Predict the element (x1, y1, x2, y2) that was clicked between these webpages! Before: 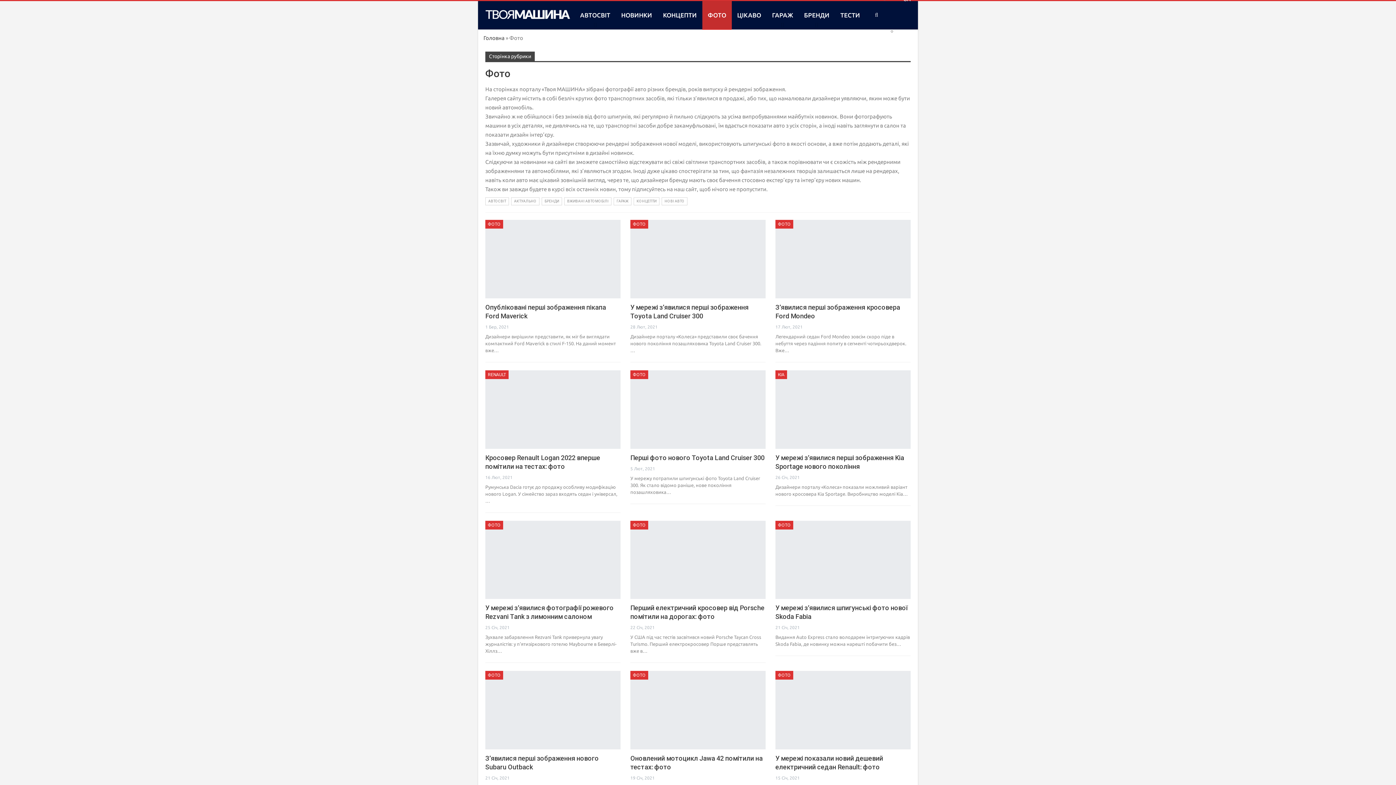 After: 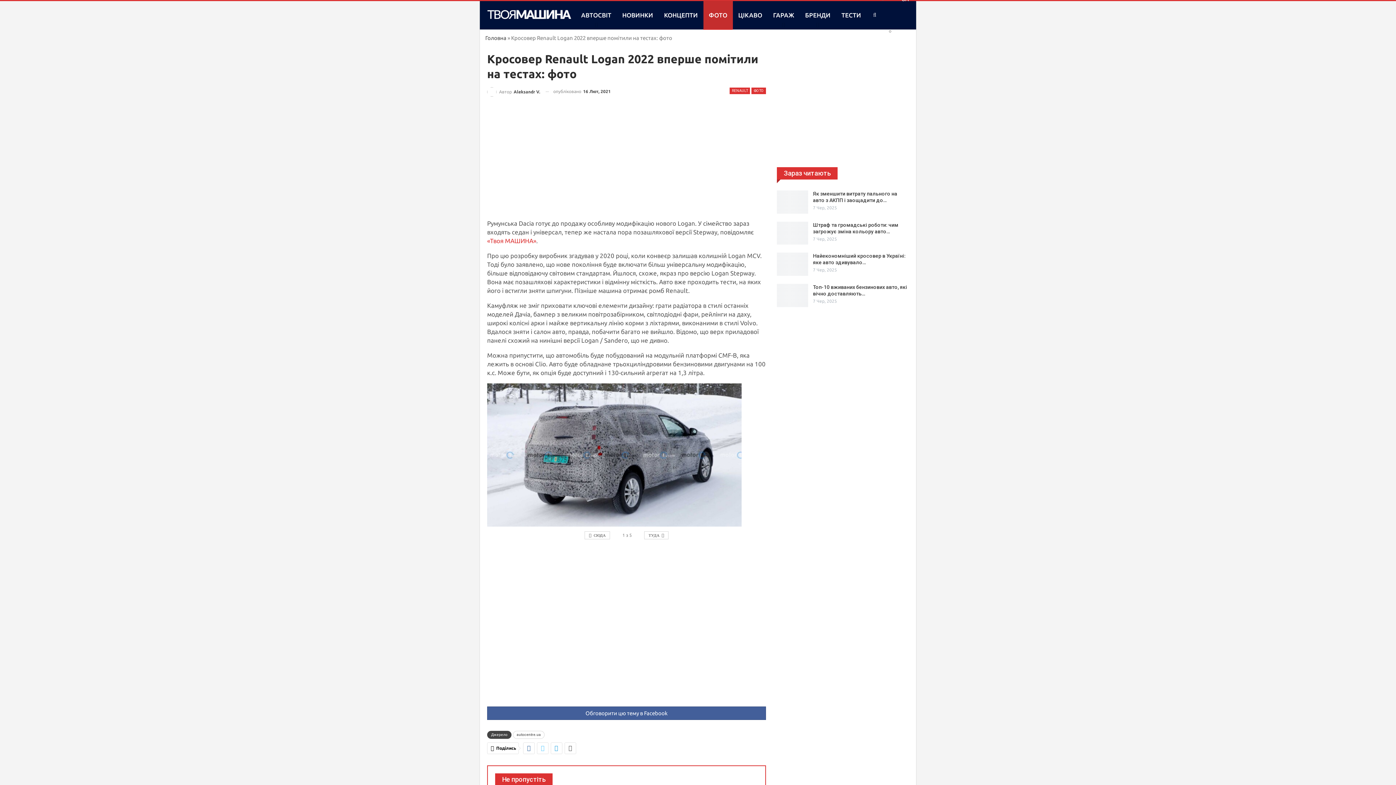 Action: bbox: (485, 370, 620, 448)